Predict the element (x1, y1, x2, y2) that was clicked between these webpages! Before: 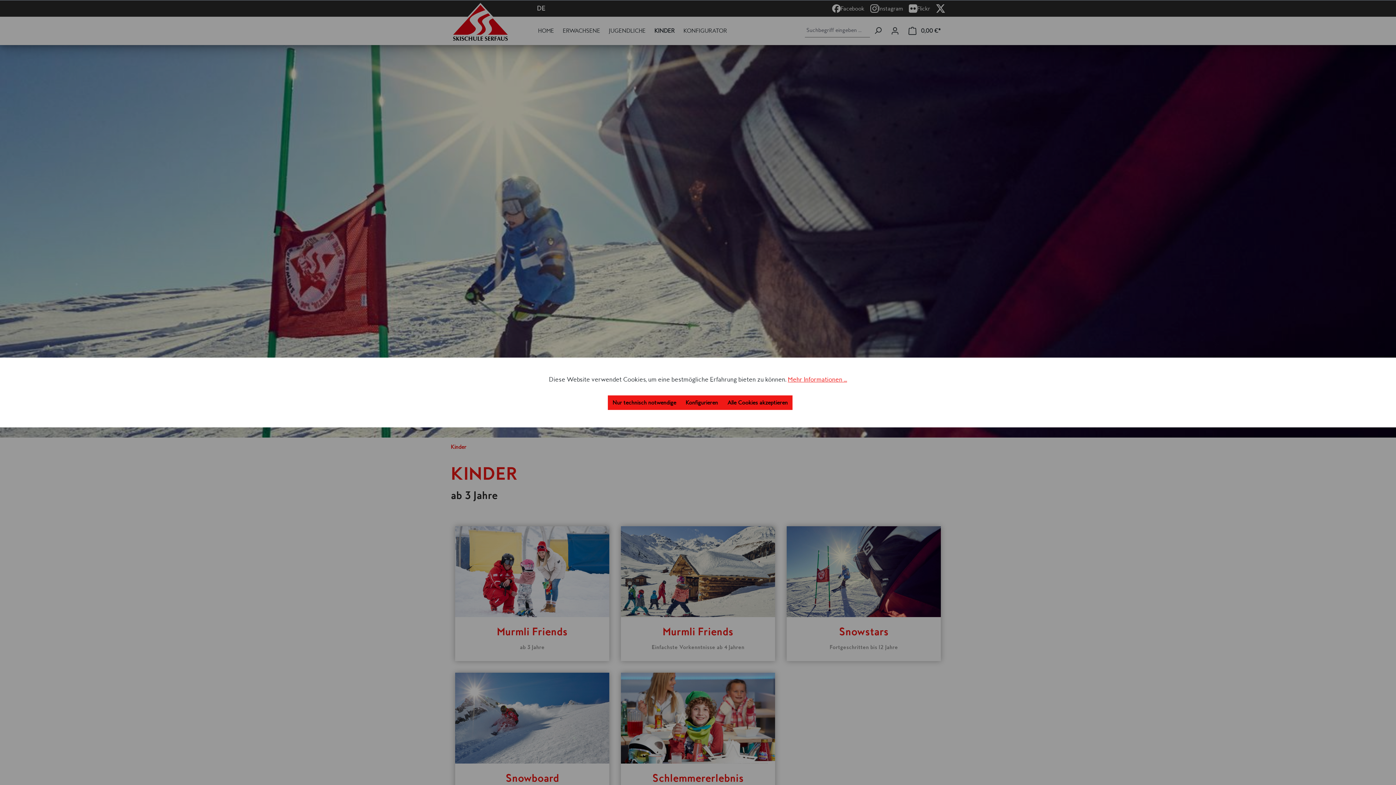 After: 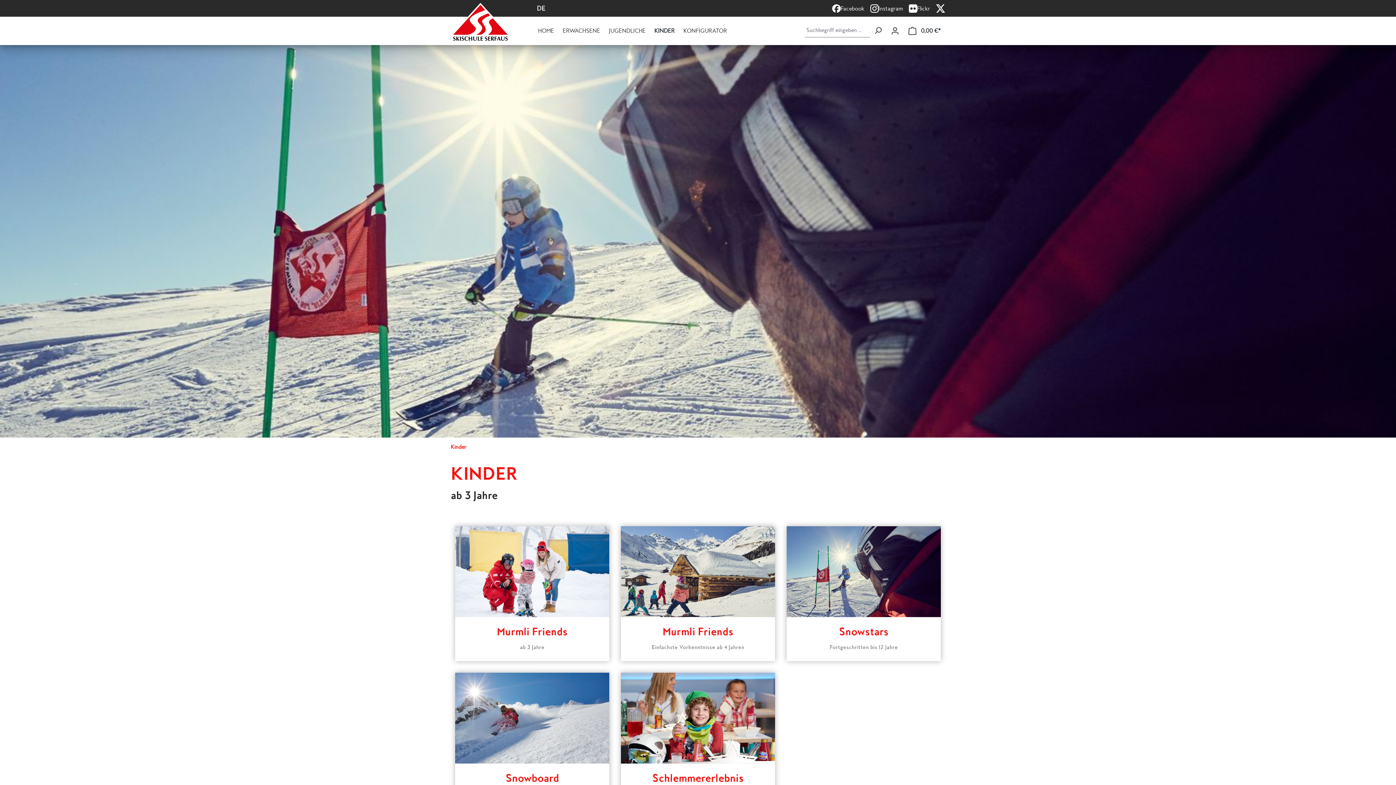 Action: bbox: (722, 395, 792, 410) label: Alle Cookies akzeptieren